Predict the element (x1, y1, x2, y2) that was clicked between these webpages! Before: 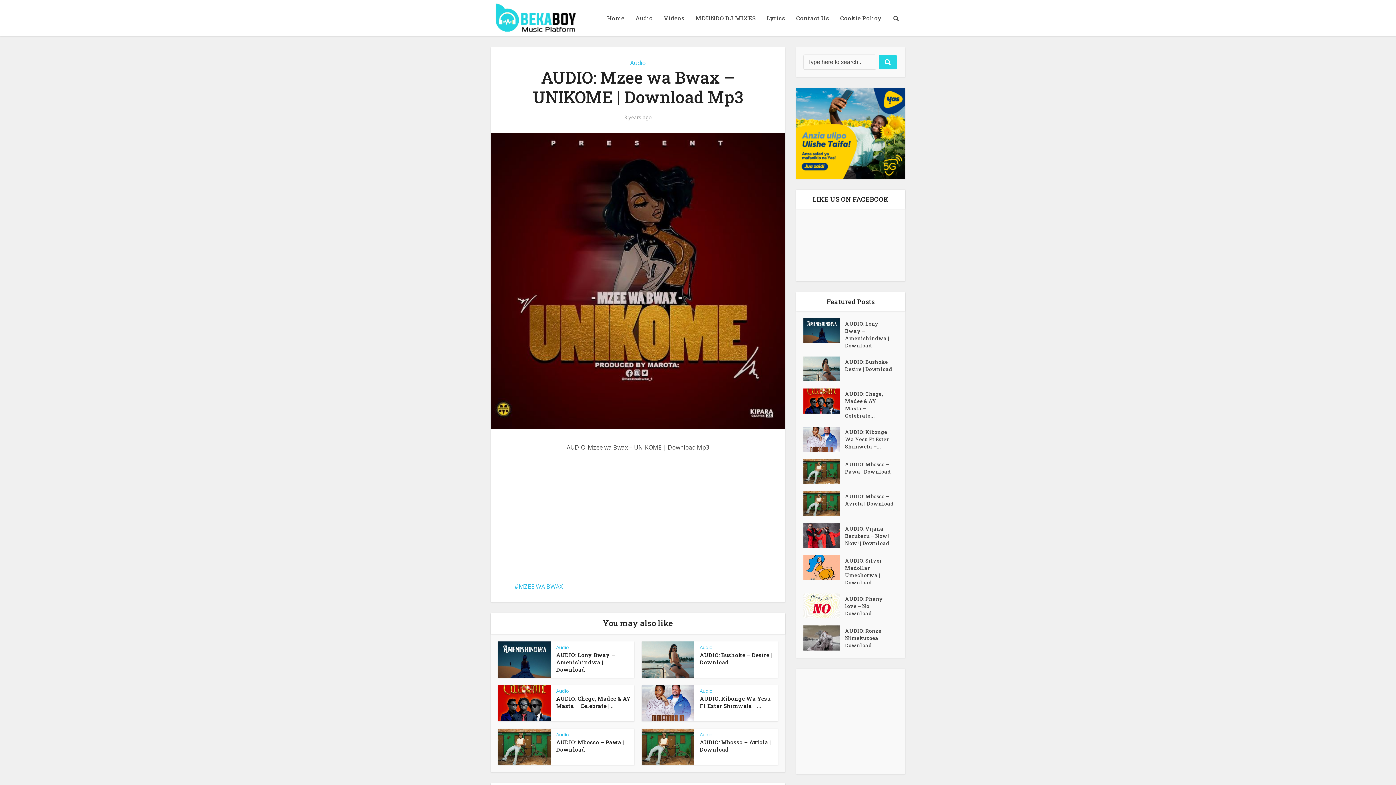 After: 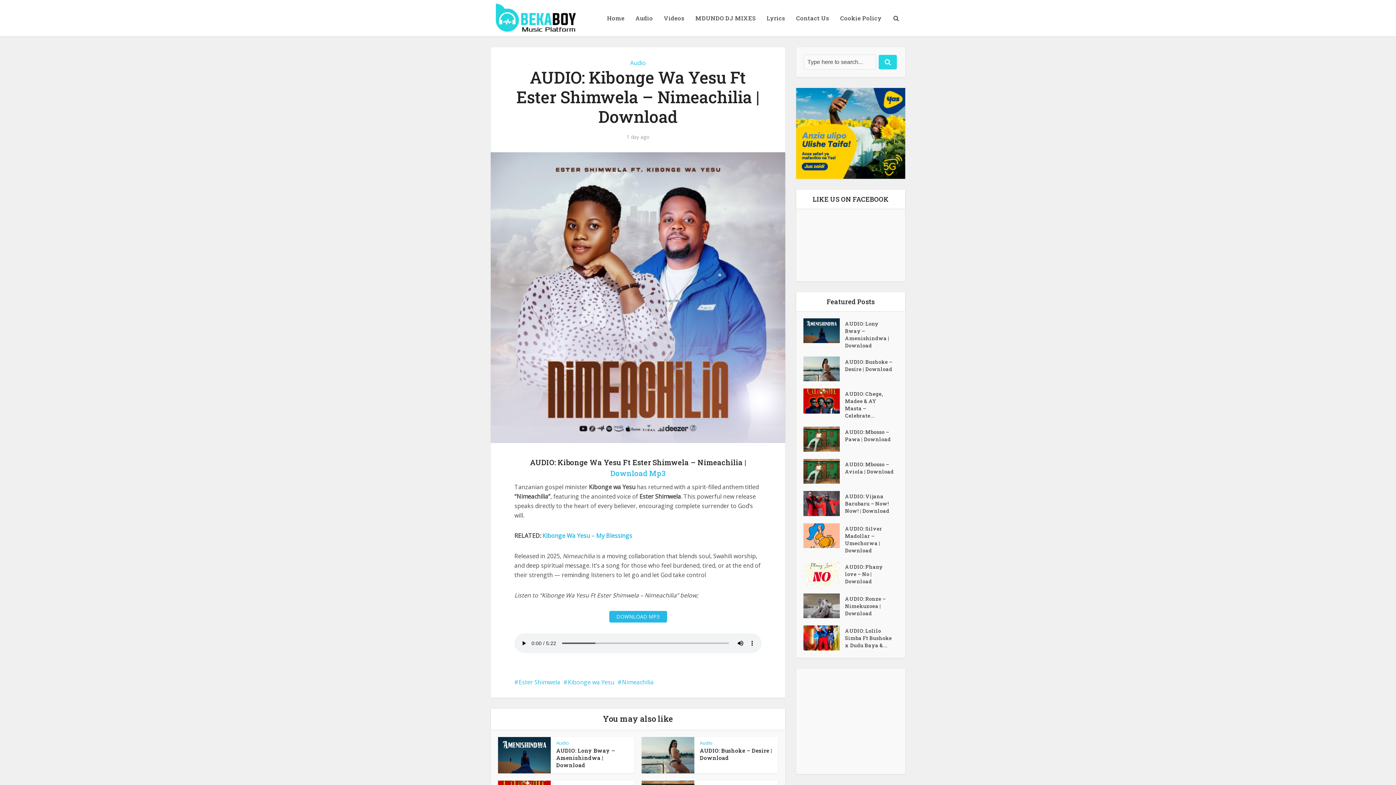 Action: label: AUDIO: Kibonge Wa Yesu Ft Ester Shimwela –... bbox: (845, 427, 898, 450)